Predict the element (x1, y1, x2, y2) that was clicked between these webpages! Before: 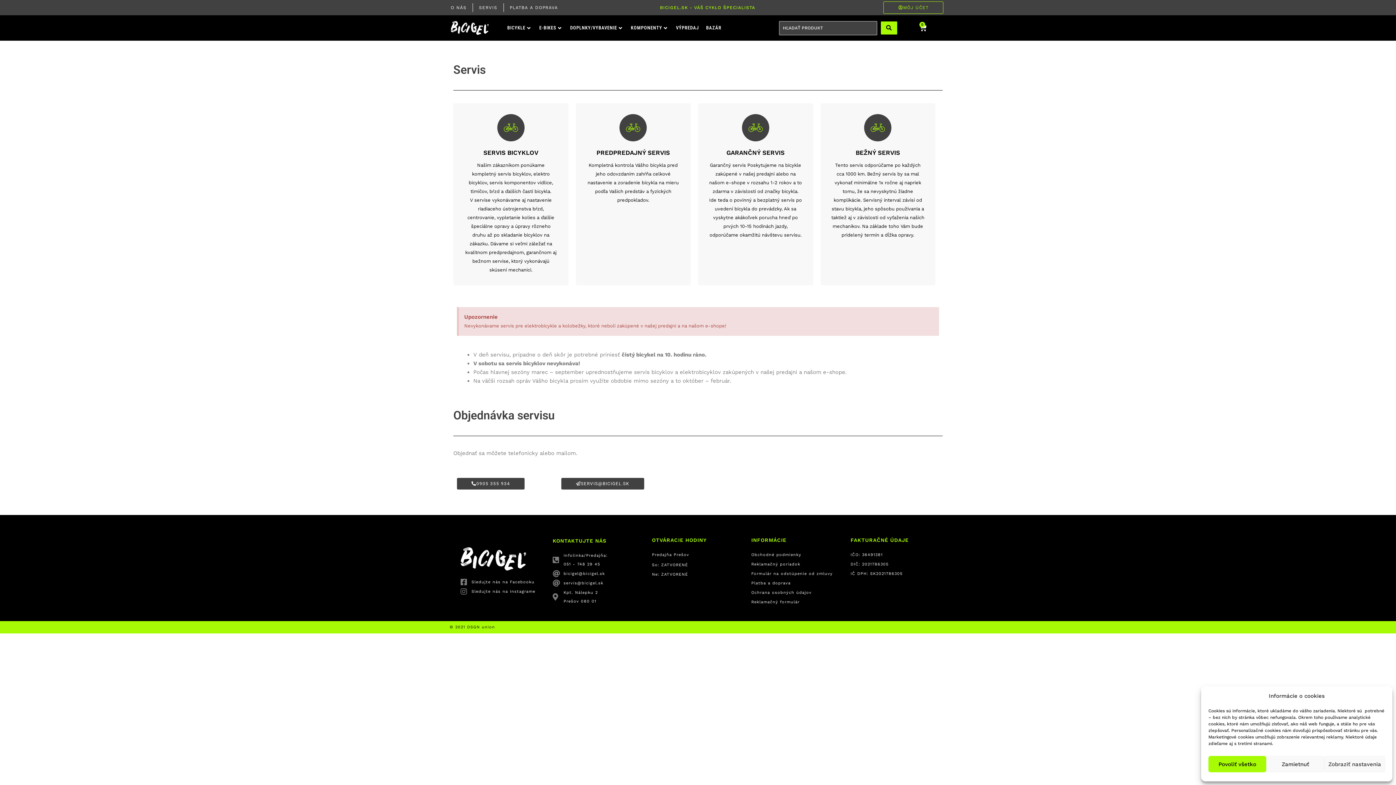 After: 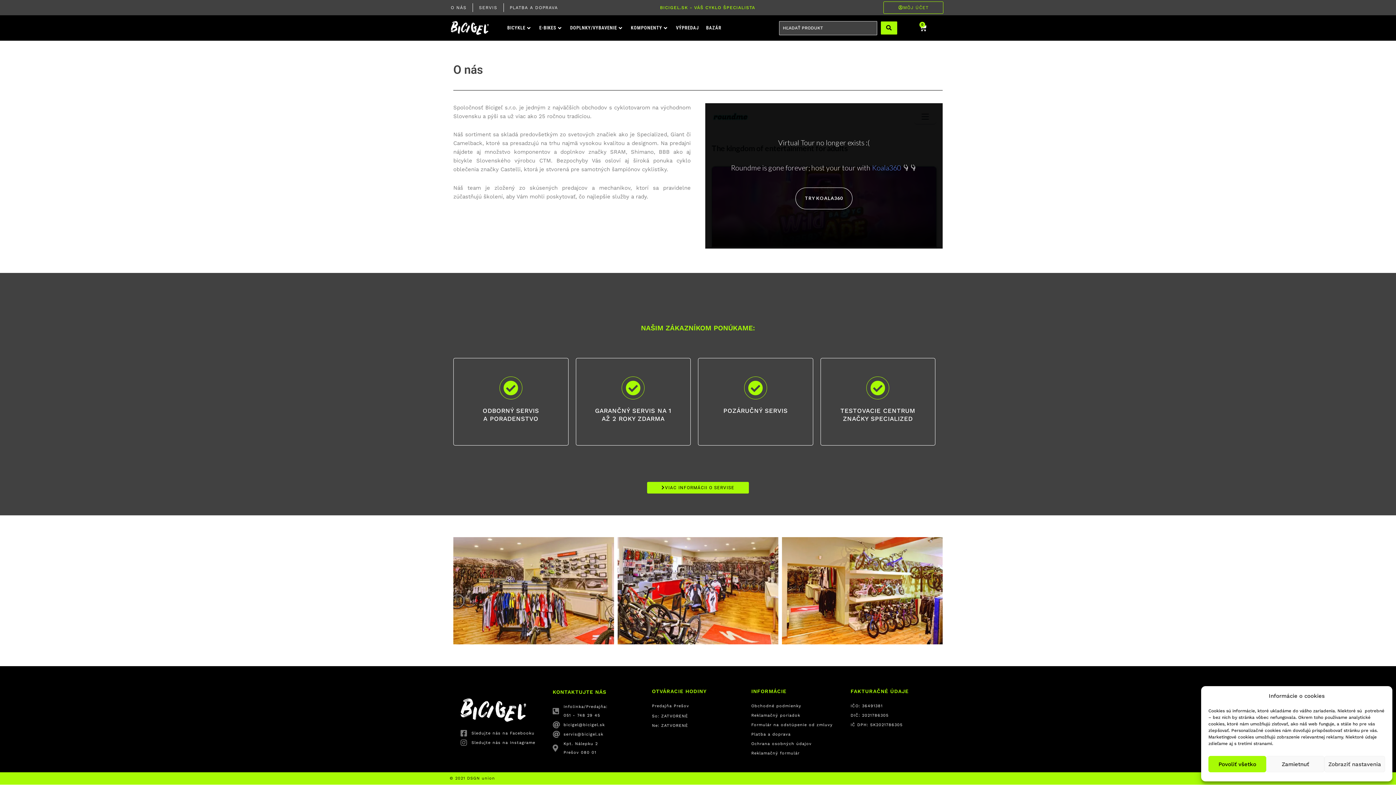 Action: bbox: (450, 3, 466, 12) label: O NÁS